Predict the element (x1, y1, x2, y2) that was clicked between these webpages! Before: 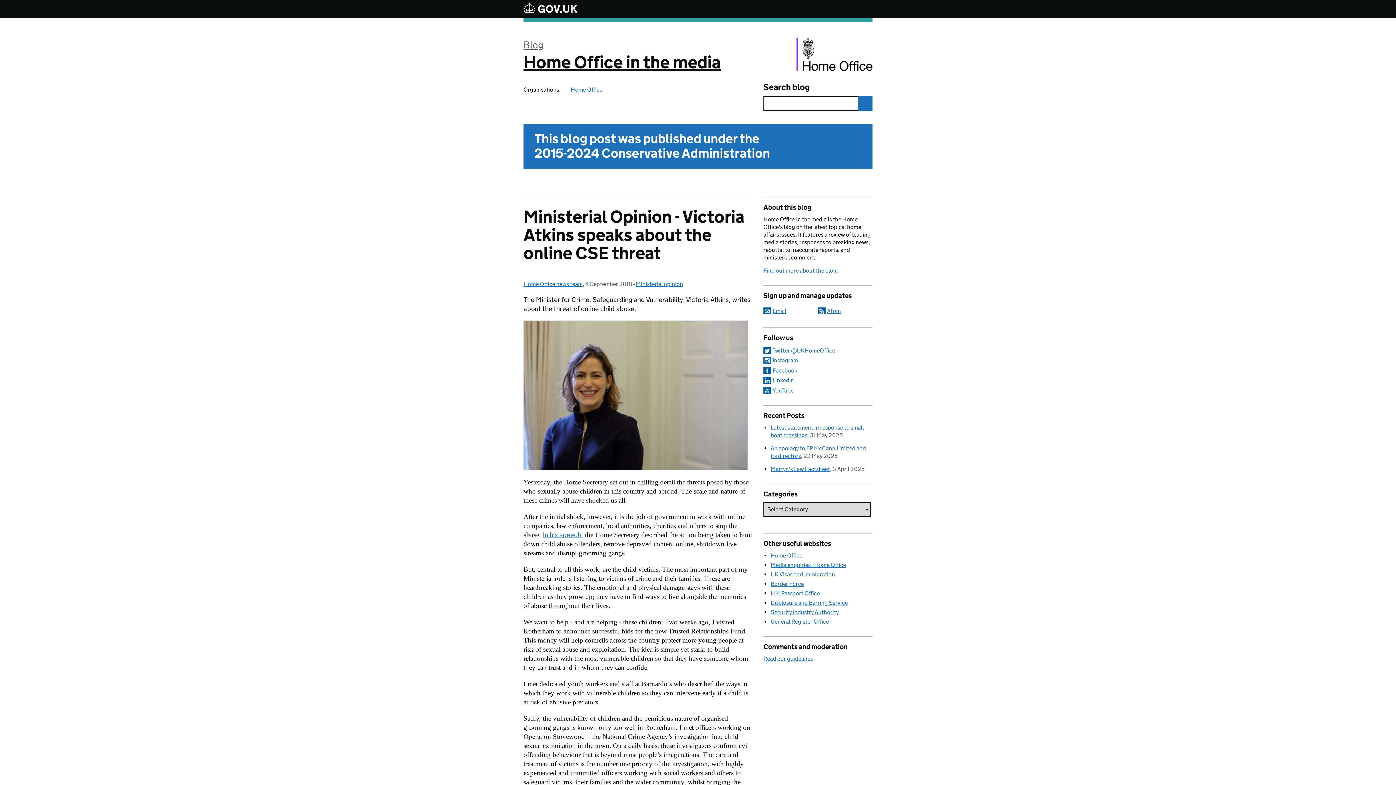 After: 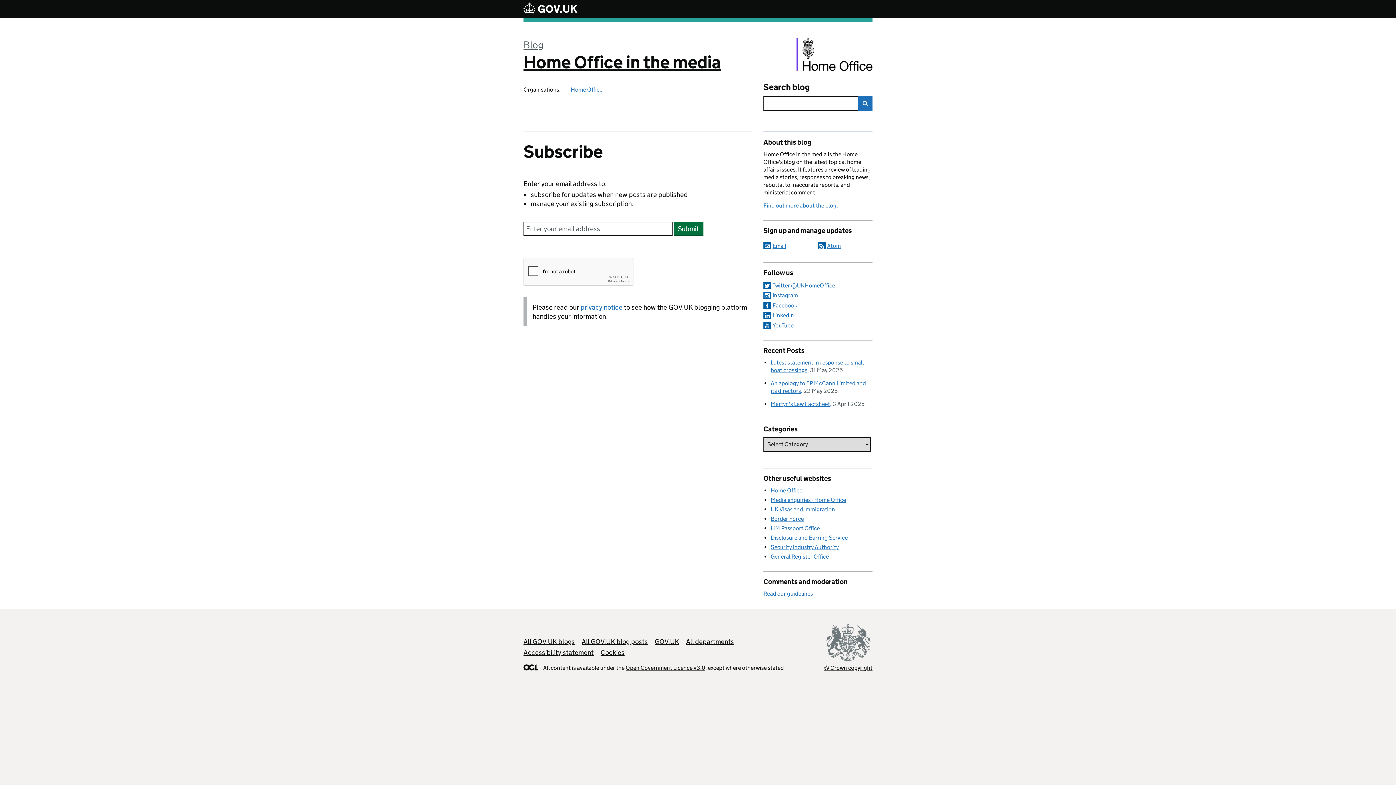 Action: label: Sign up and manage updates by email bbox: (763, 307, 786, 314)